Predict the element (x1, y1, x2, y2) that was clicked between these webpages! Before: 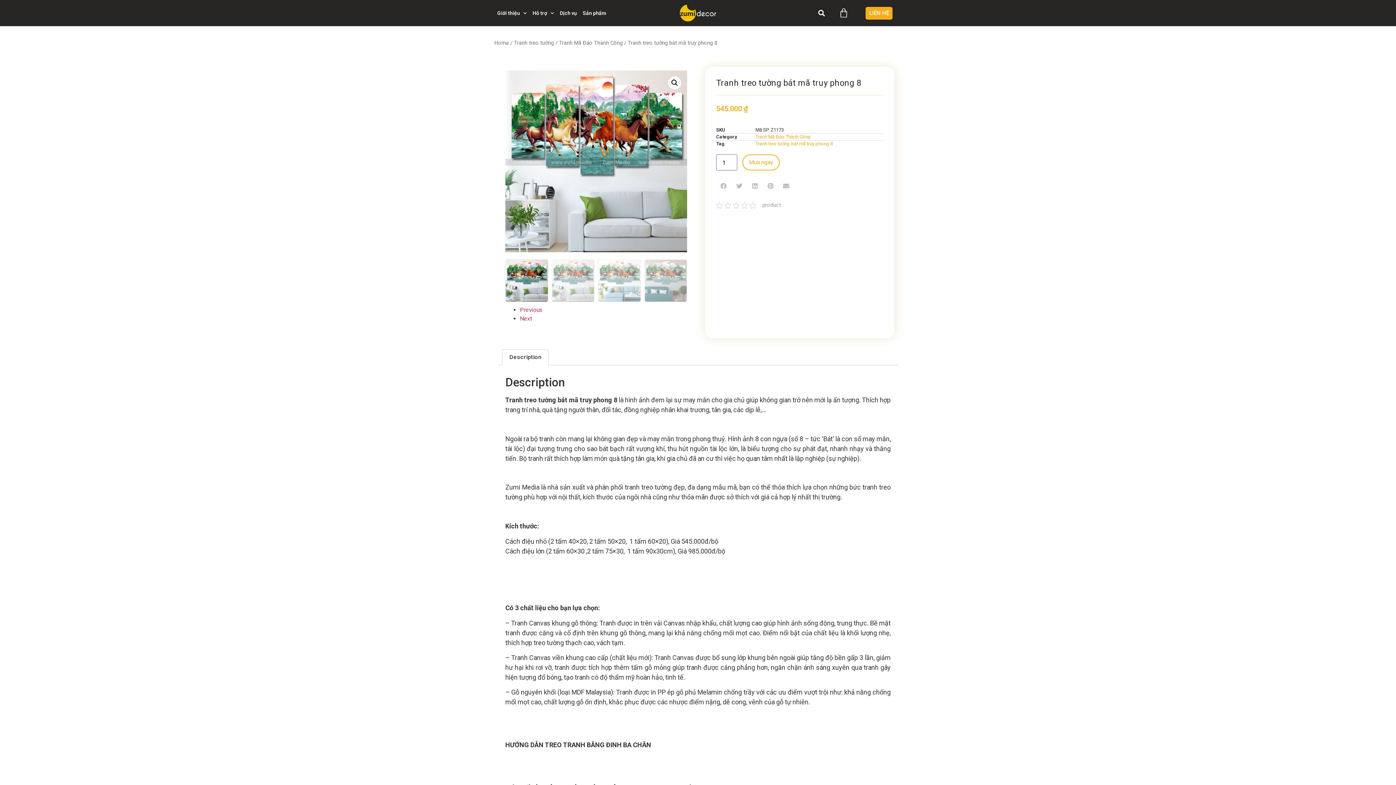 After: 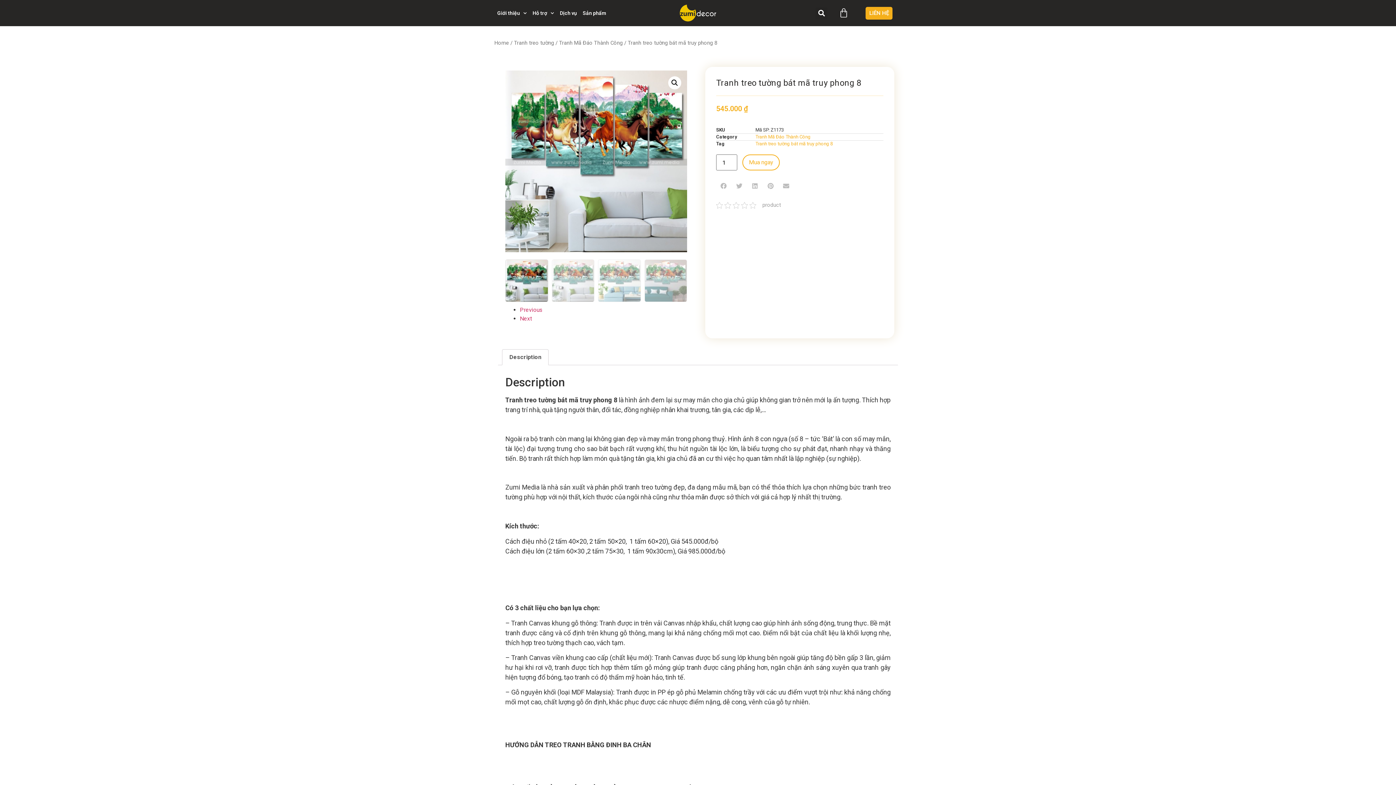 Action: bbox: (502, 349, 548, 365) label: Description